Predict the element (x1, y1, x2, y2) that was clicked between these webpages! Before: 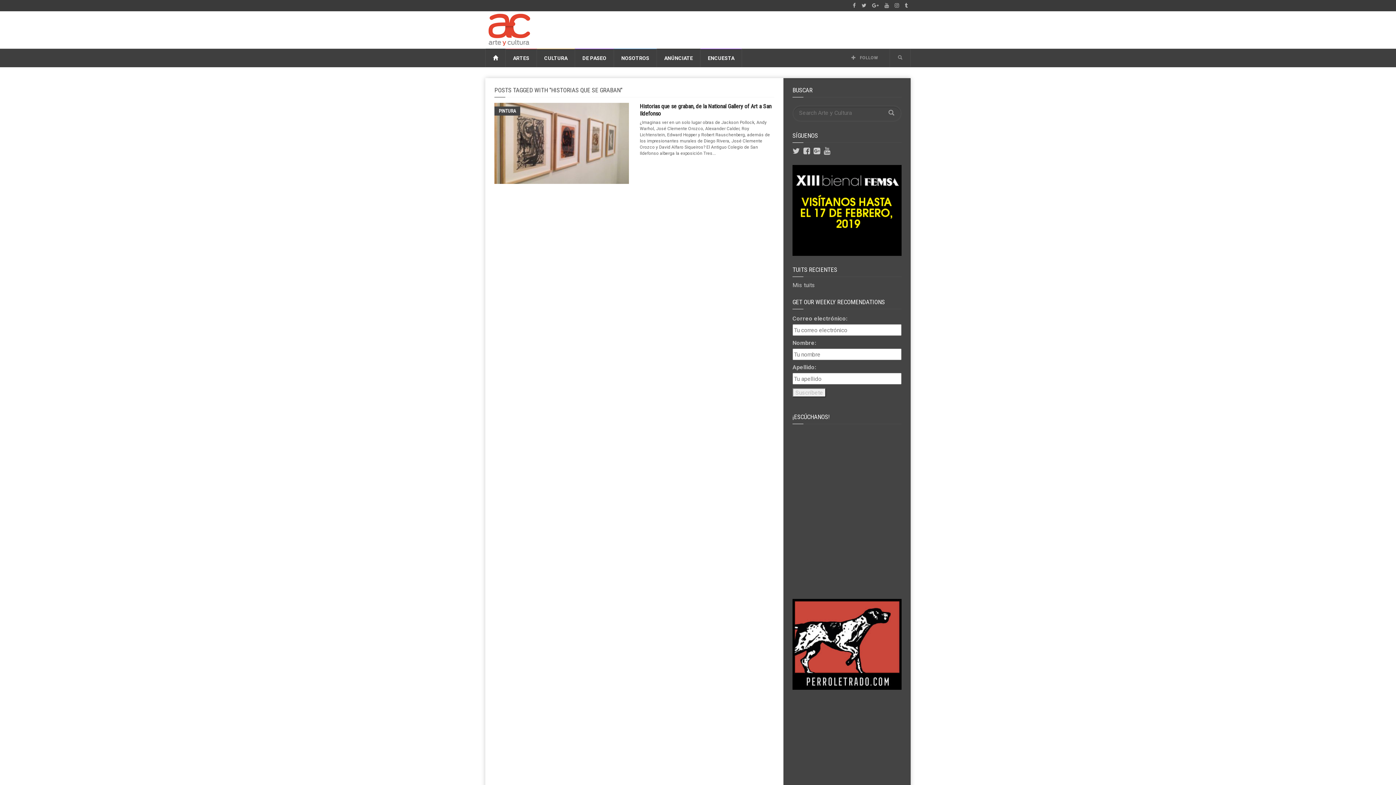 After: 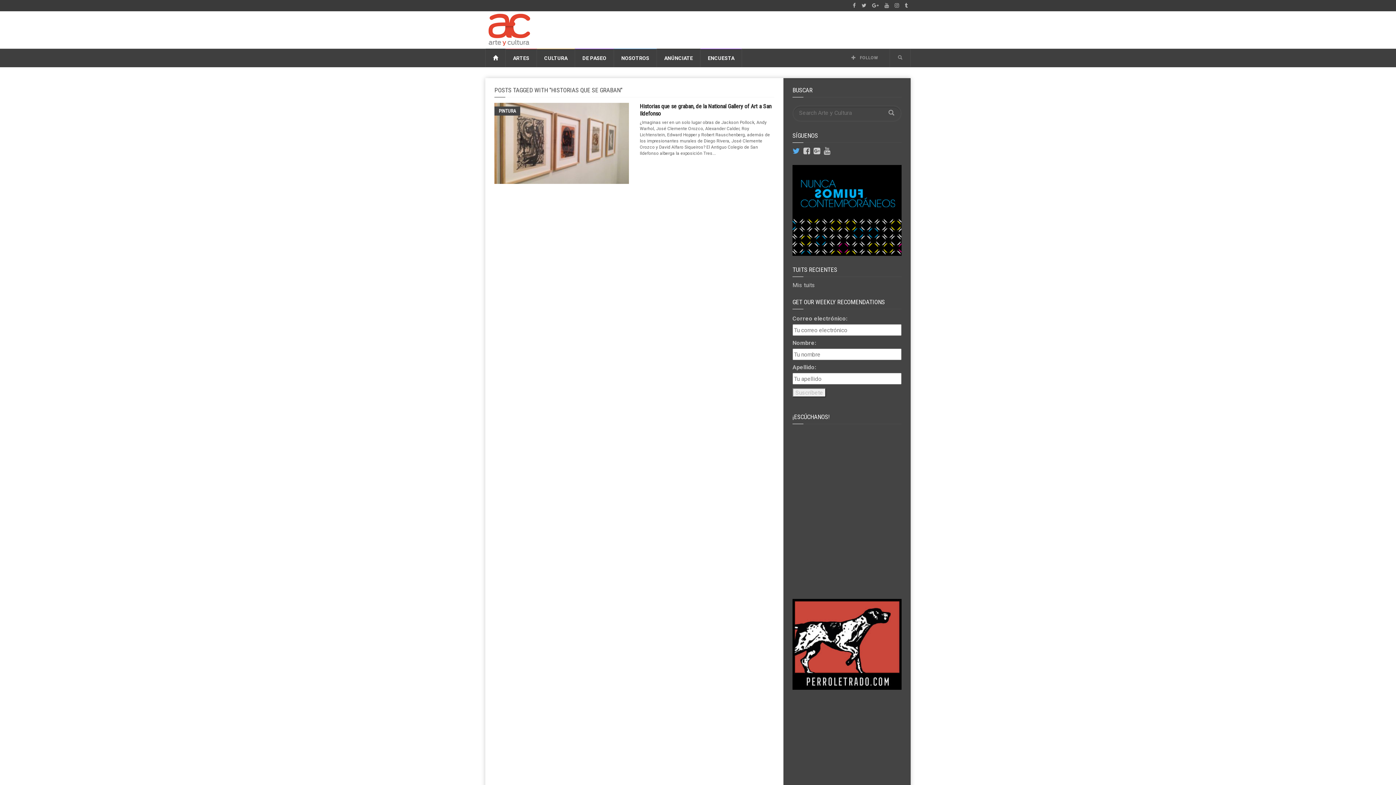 Action: bbox: (792, 147, 803, 154)